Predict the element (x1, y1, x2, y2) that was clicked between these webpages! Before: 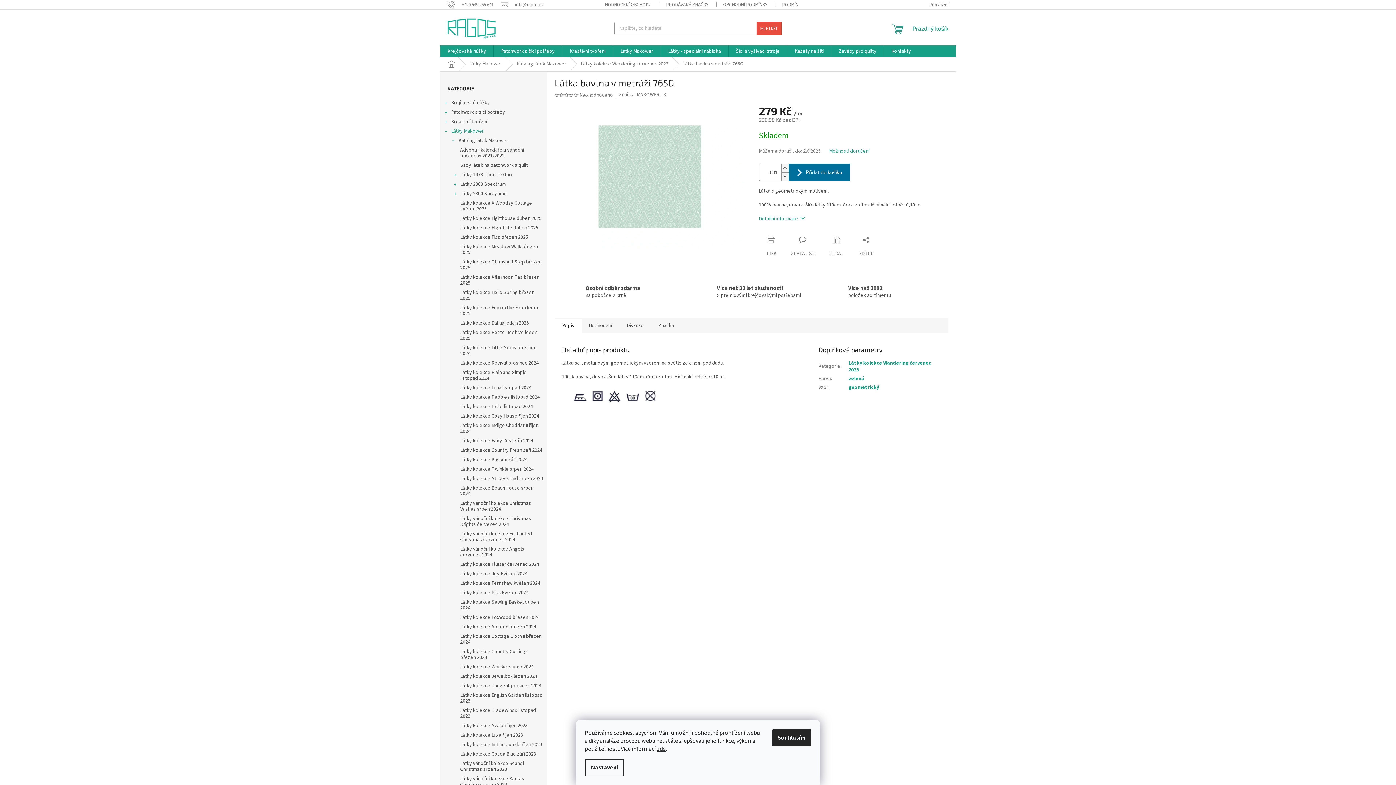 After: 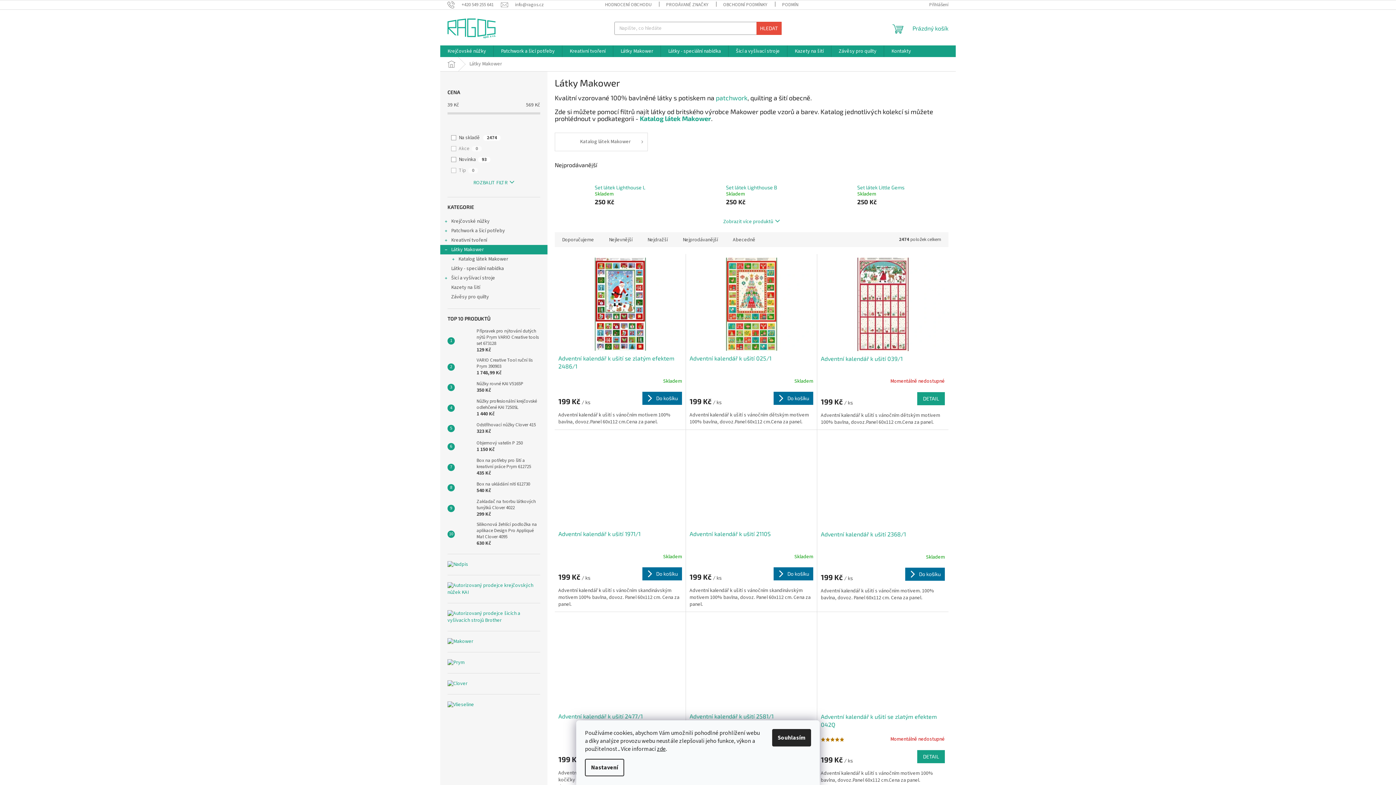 Action: label: Látky Makower
  bbox: (440, 126, 547, 136)